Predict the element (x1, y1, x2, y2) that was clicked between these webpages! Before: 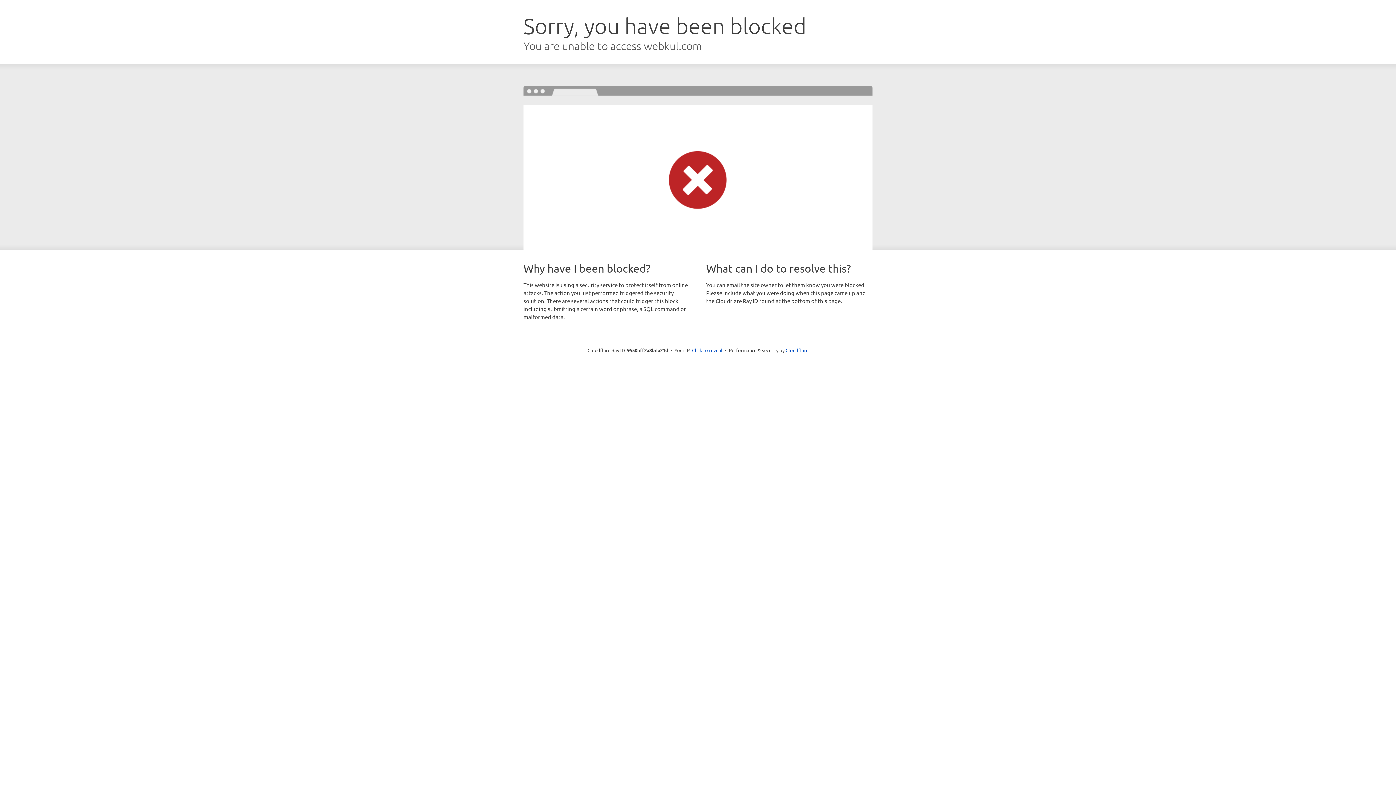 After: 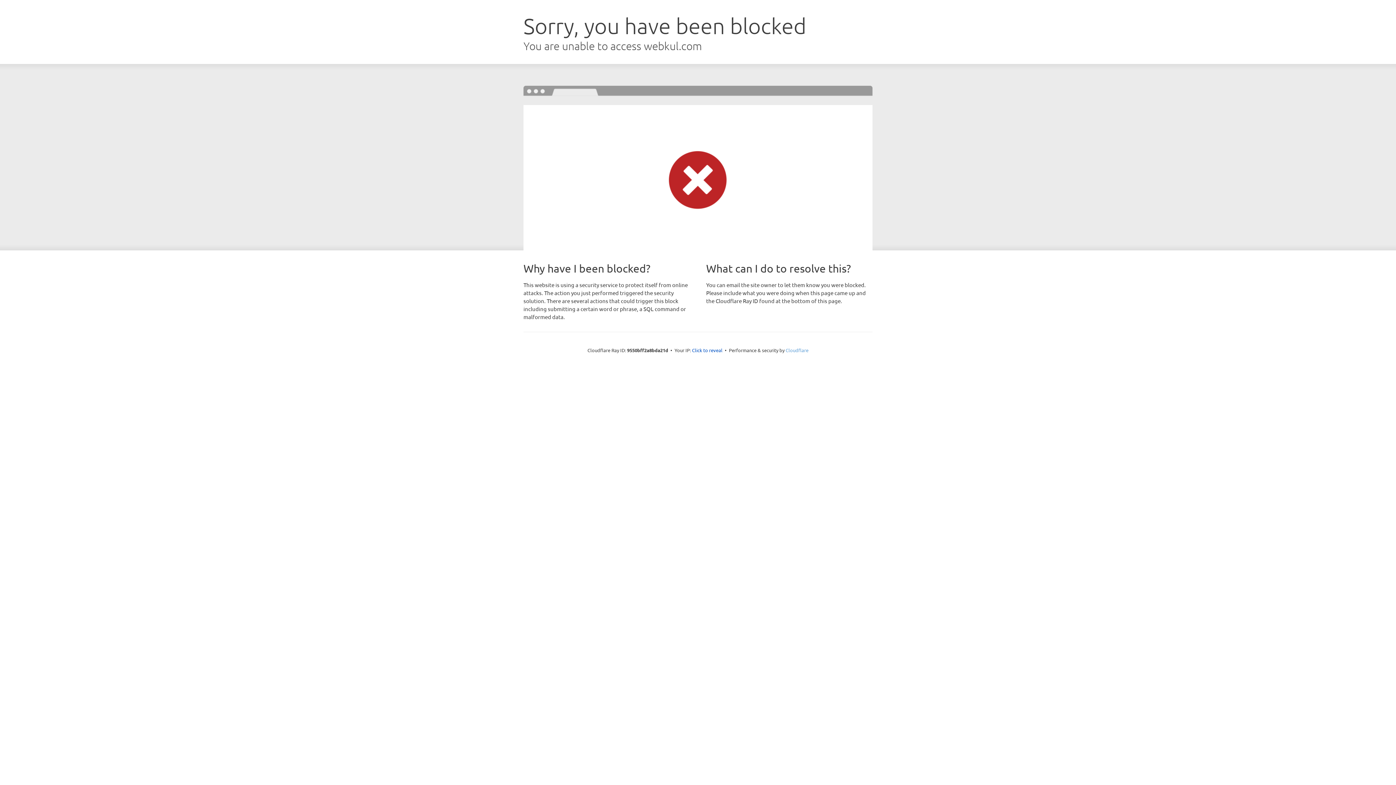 Action: label: Cloudflare bbox: (785, 347, 808, 353)